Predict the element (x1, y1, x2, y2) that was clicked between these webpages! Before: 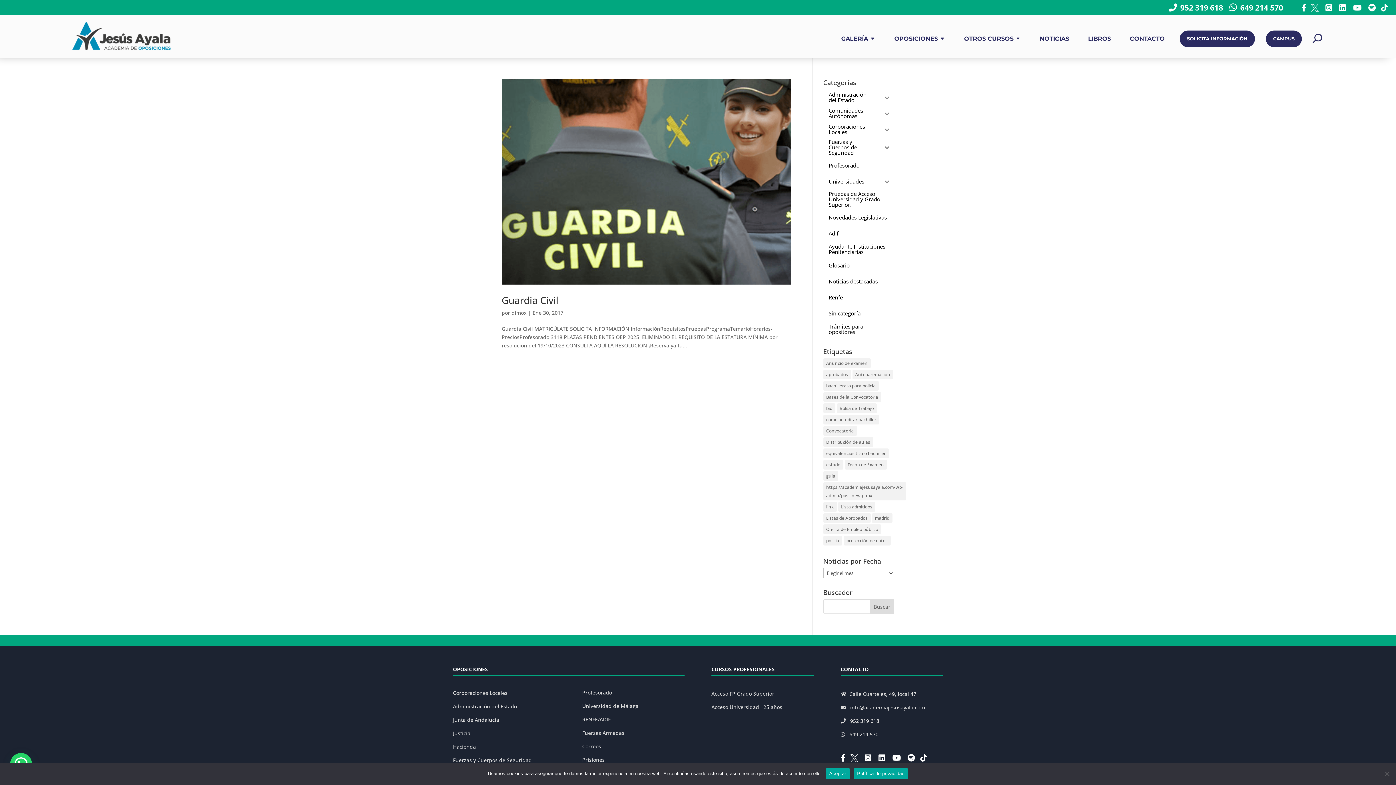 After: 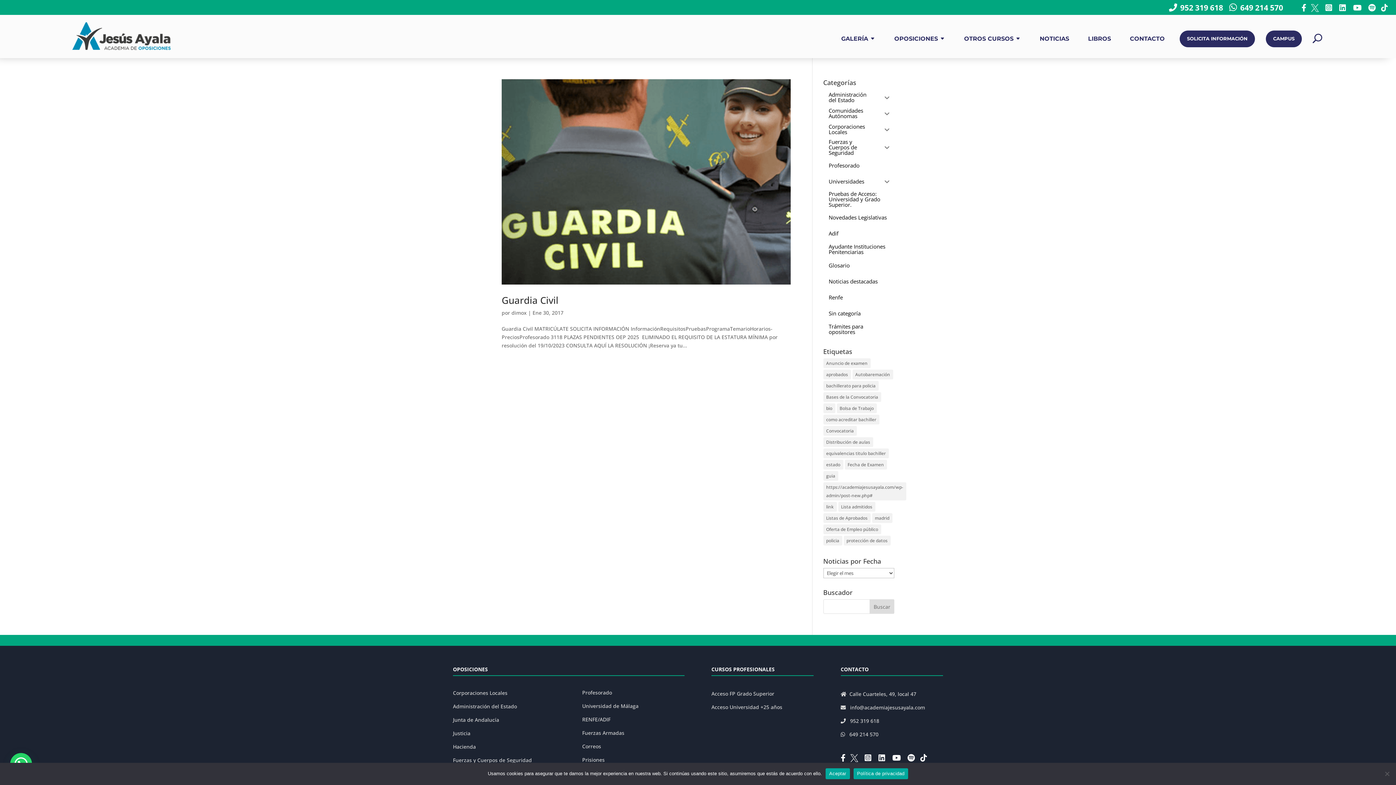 Action: bbox: (1365, 2, 1377, 12)